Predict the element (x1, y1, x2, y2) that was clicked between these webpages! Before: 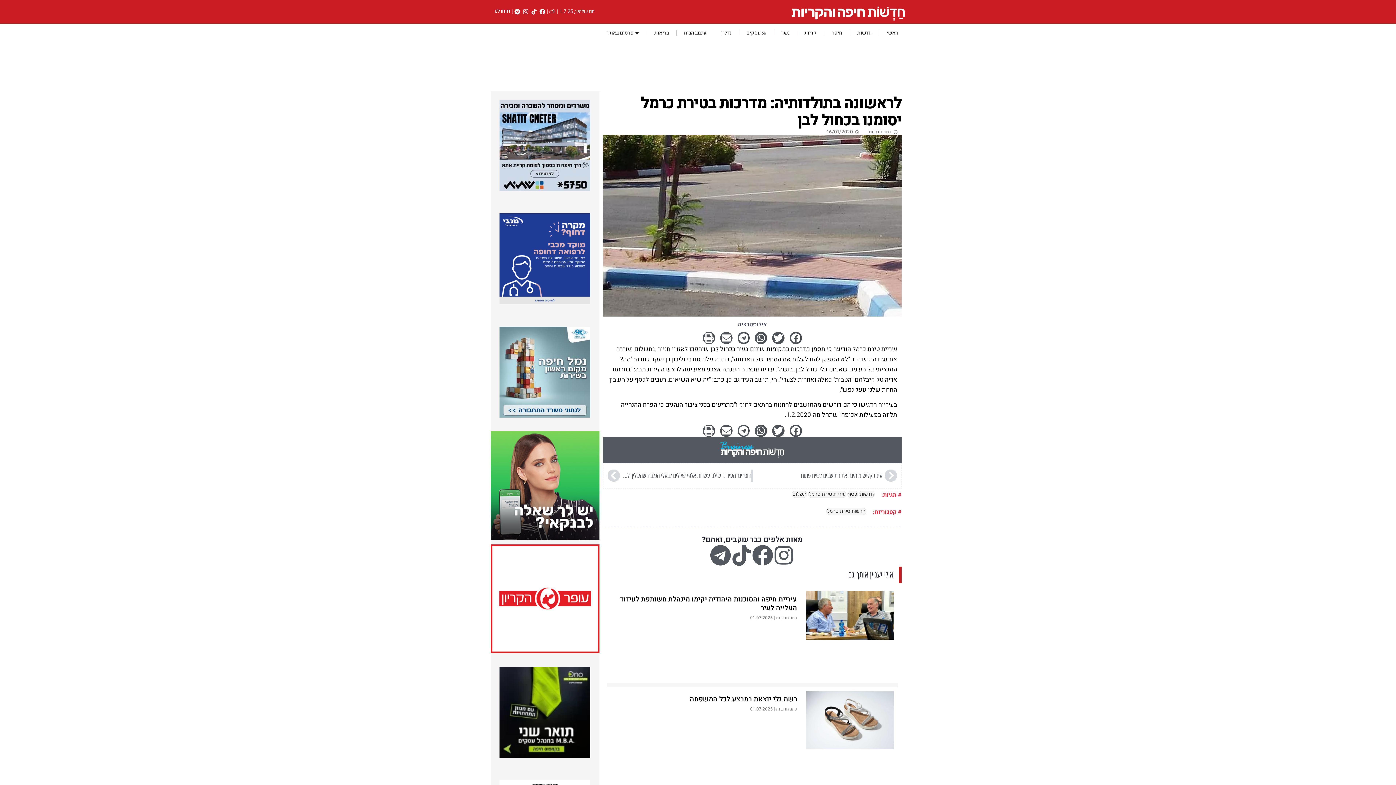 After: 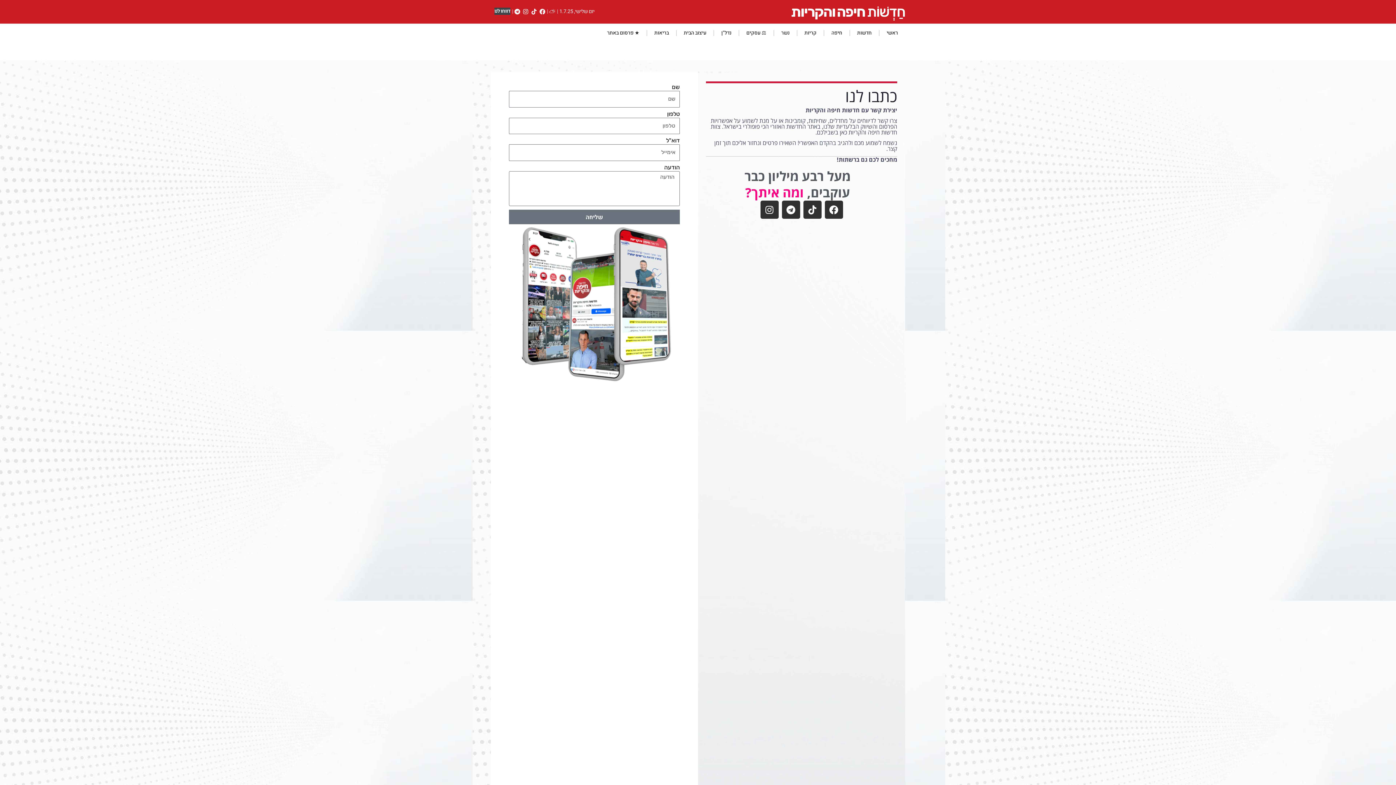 Action: label: דווחו לנו bbox: (494, 7, 510, 14)